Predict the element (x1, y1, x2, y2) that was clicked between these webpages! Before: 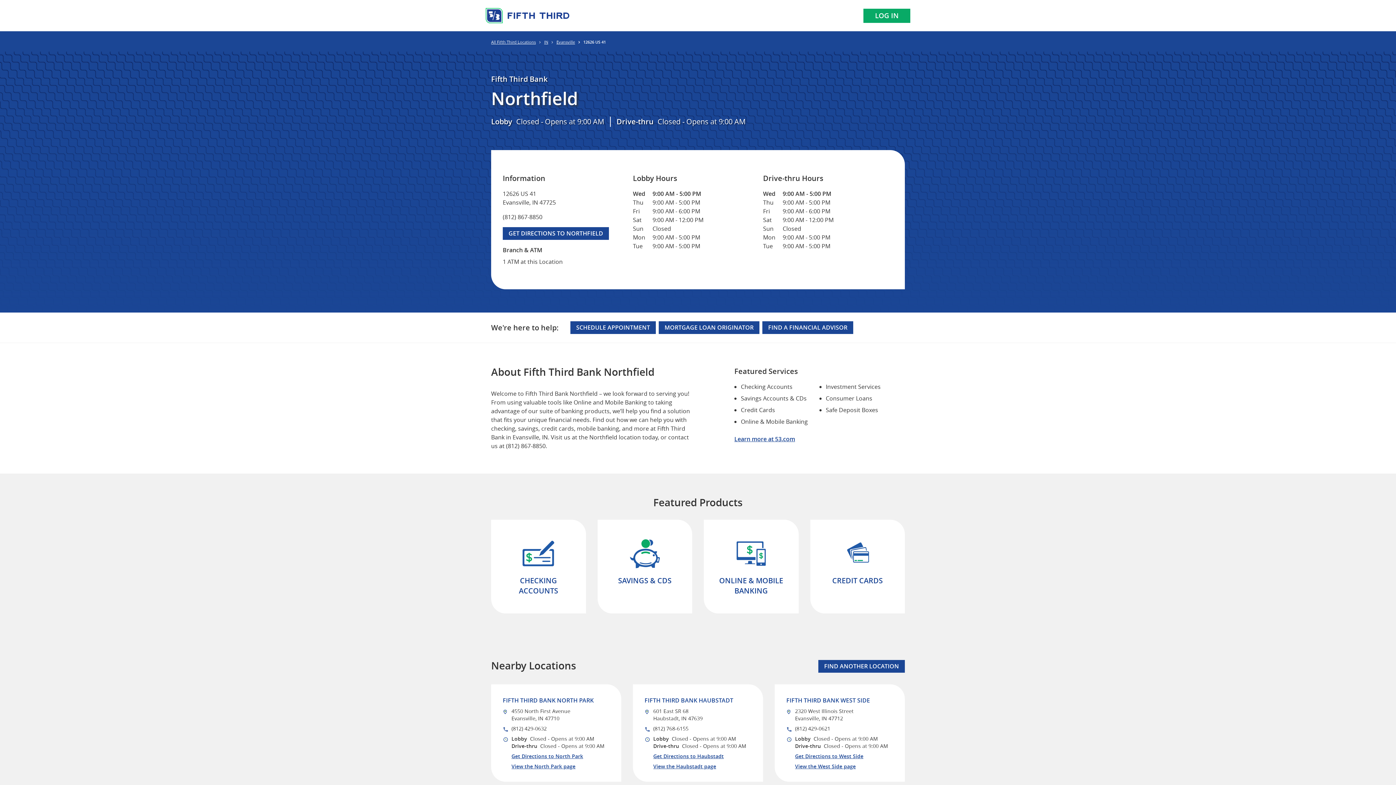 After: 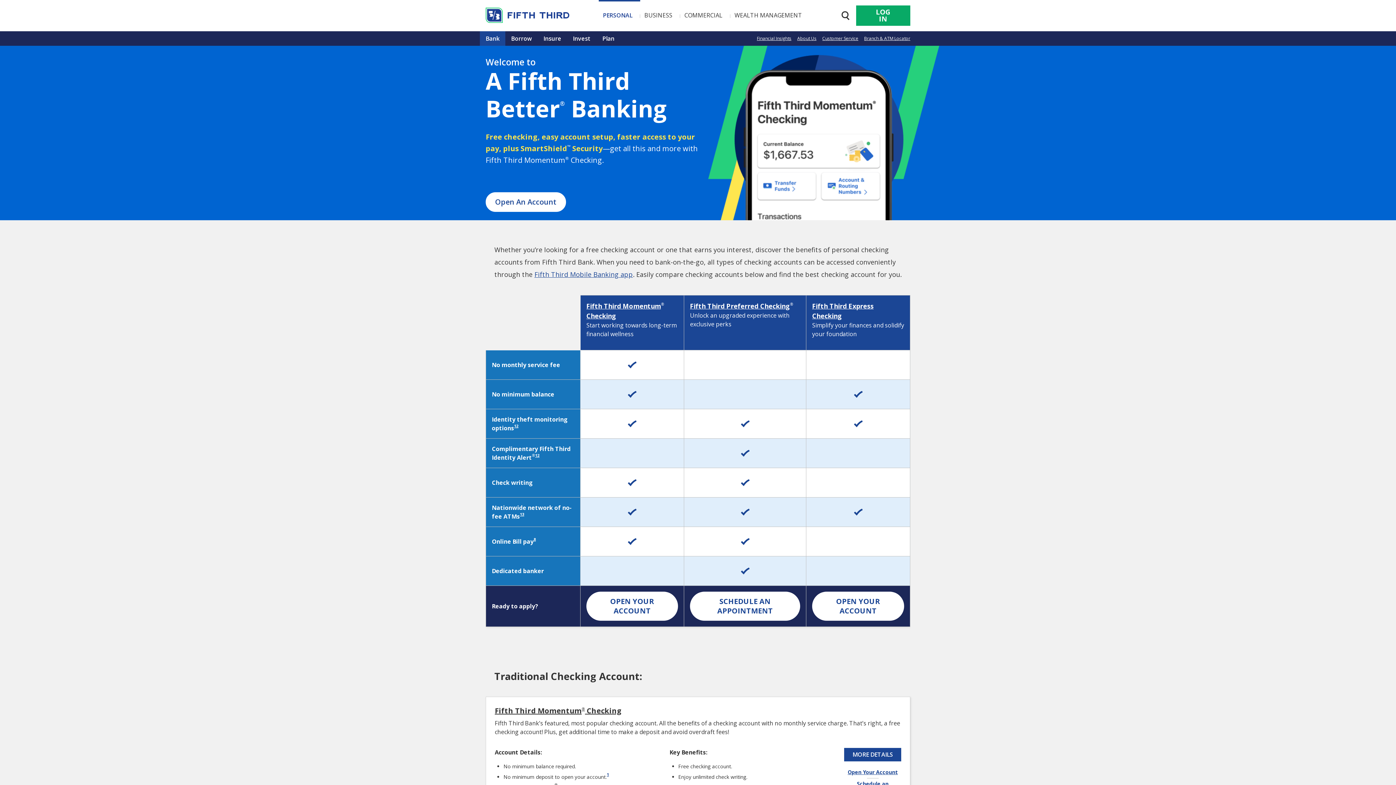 Action: label: CHECKING ACCOUNTS bbox: (491, 520, 586, 613)